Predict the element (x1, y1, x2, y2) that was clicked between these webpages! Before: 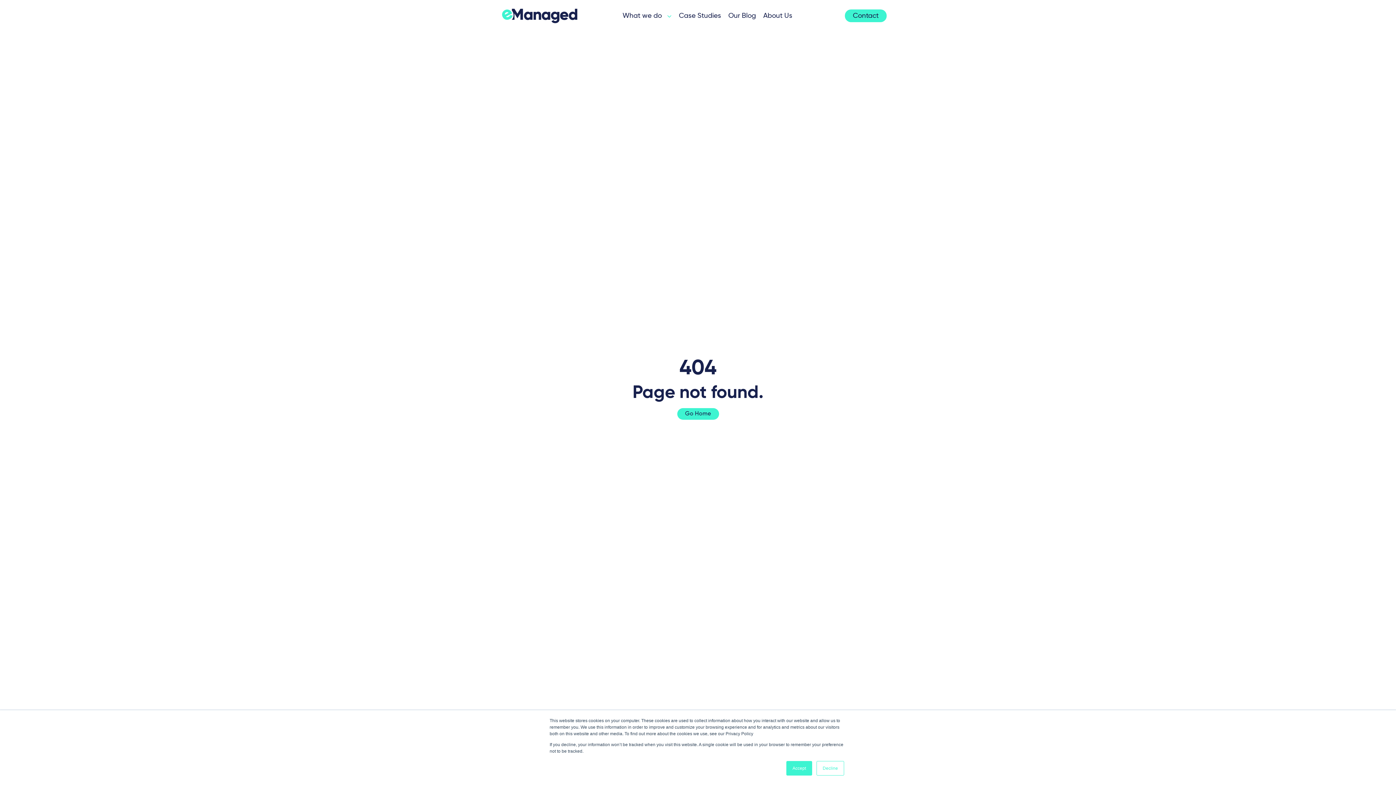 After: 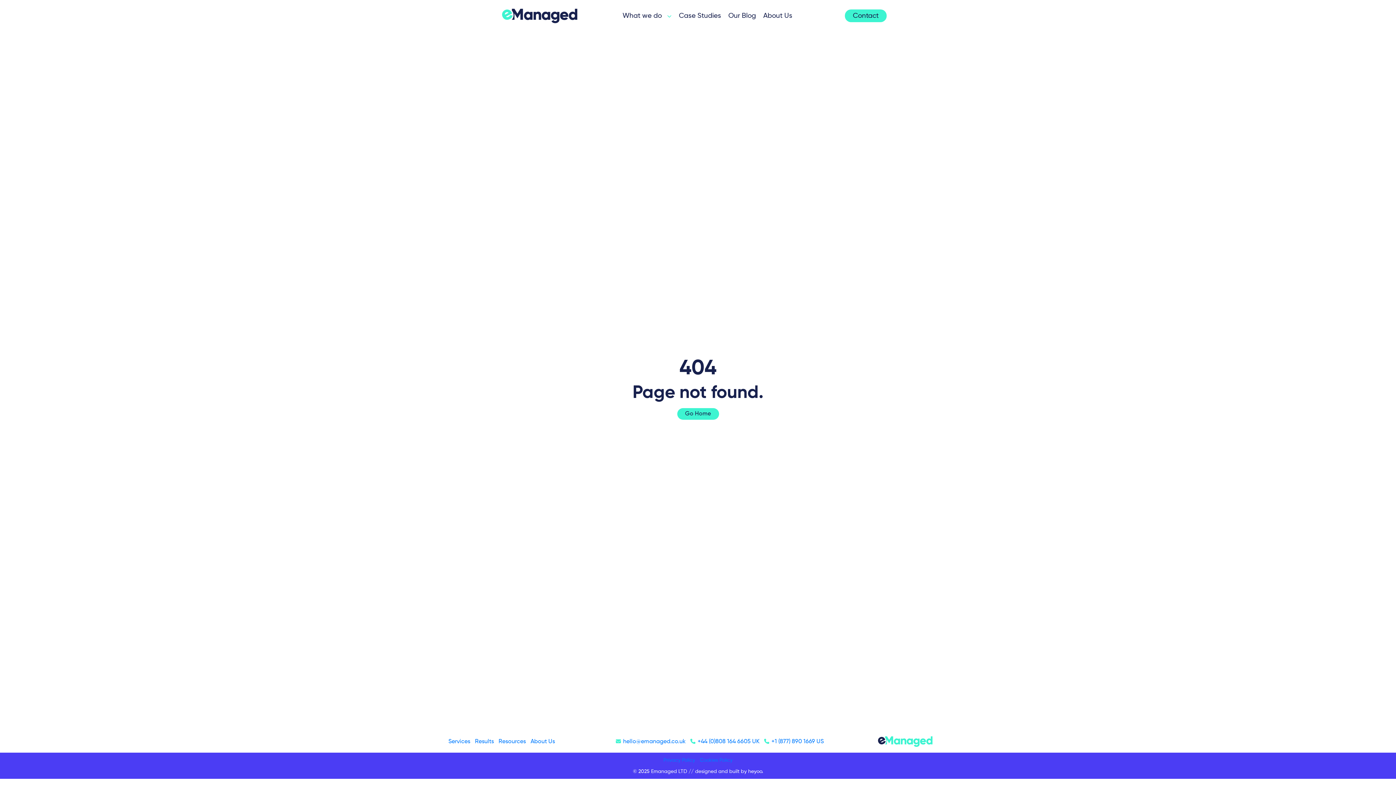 Action: bbox: (816, 761, 844, 776) label: Decline